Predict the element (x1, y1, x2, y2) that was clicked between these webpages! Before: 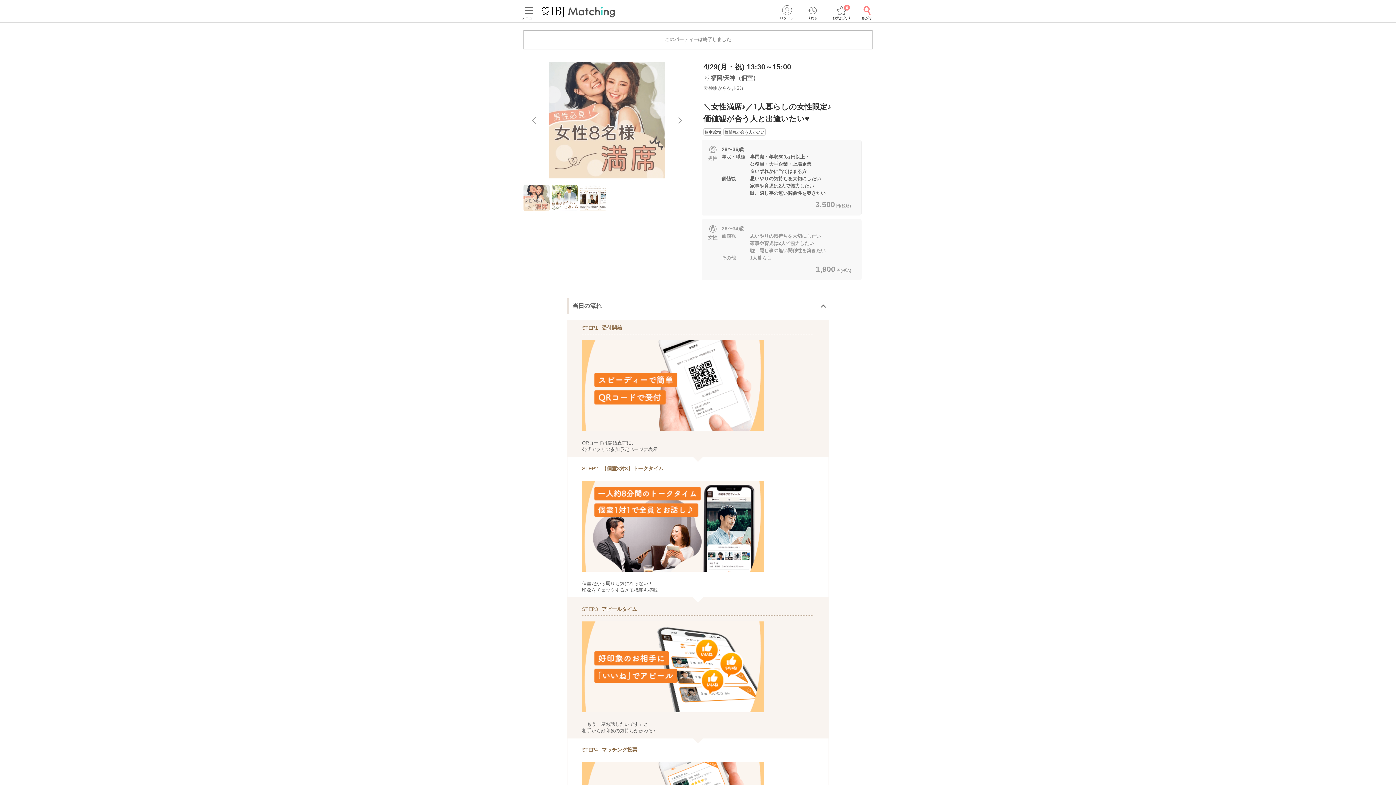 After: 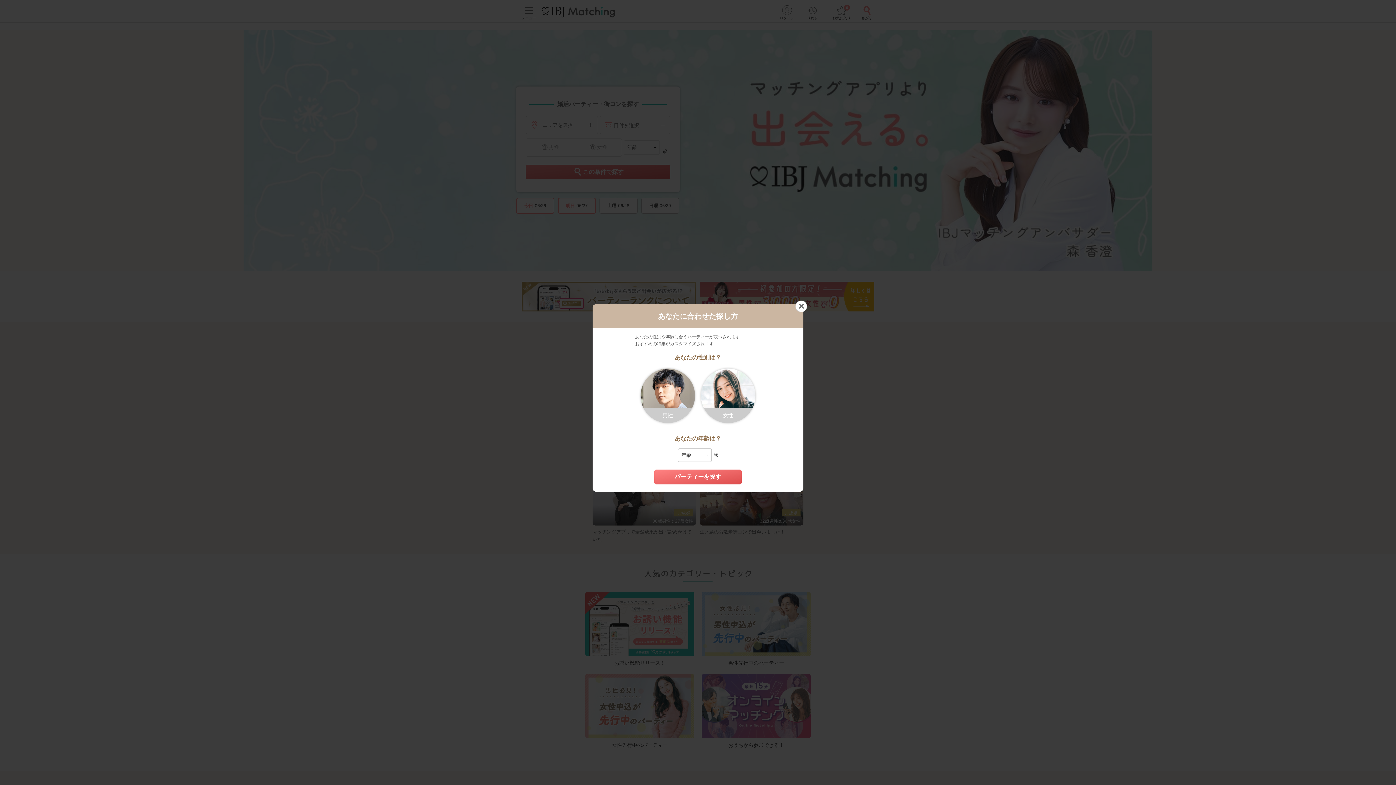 Action: bbox: (542, 8, 614, 13)